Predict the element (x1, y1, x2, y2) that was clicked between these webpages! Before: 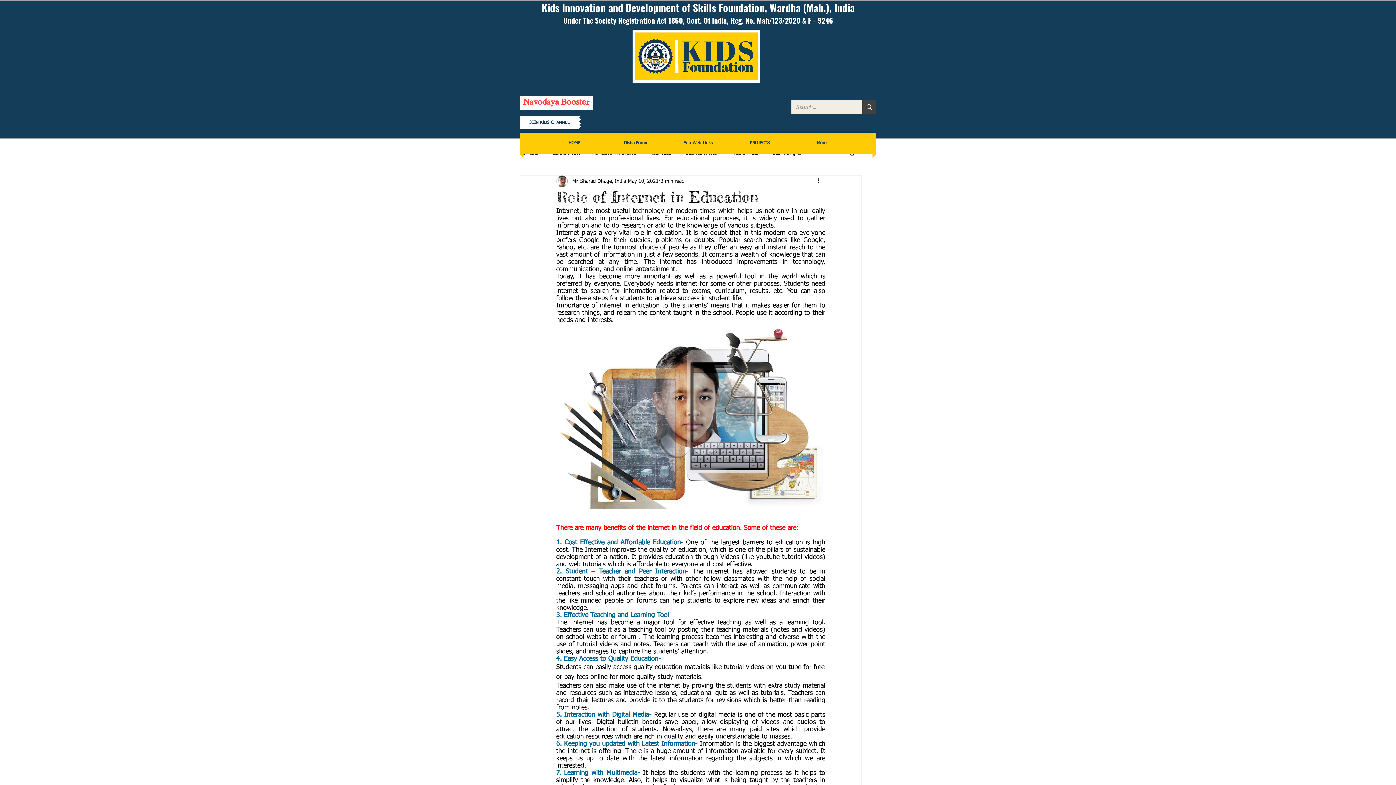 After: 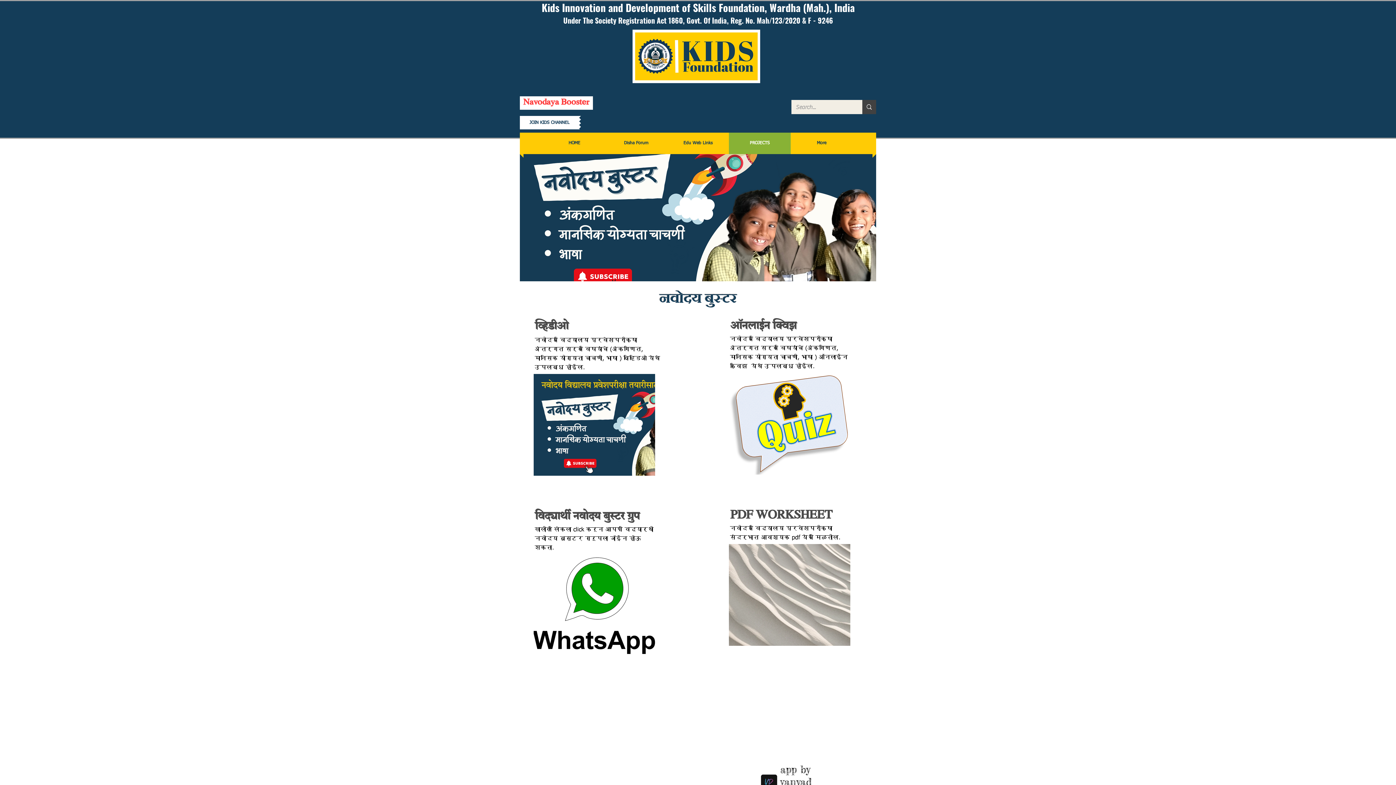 Action: bbox: (520, 96, 593, 109) label: Navodaya Booster